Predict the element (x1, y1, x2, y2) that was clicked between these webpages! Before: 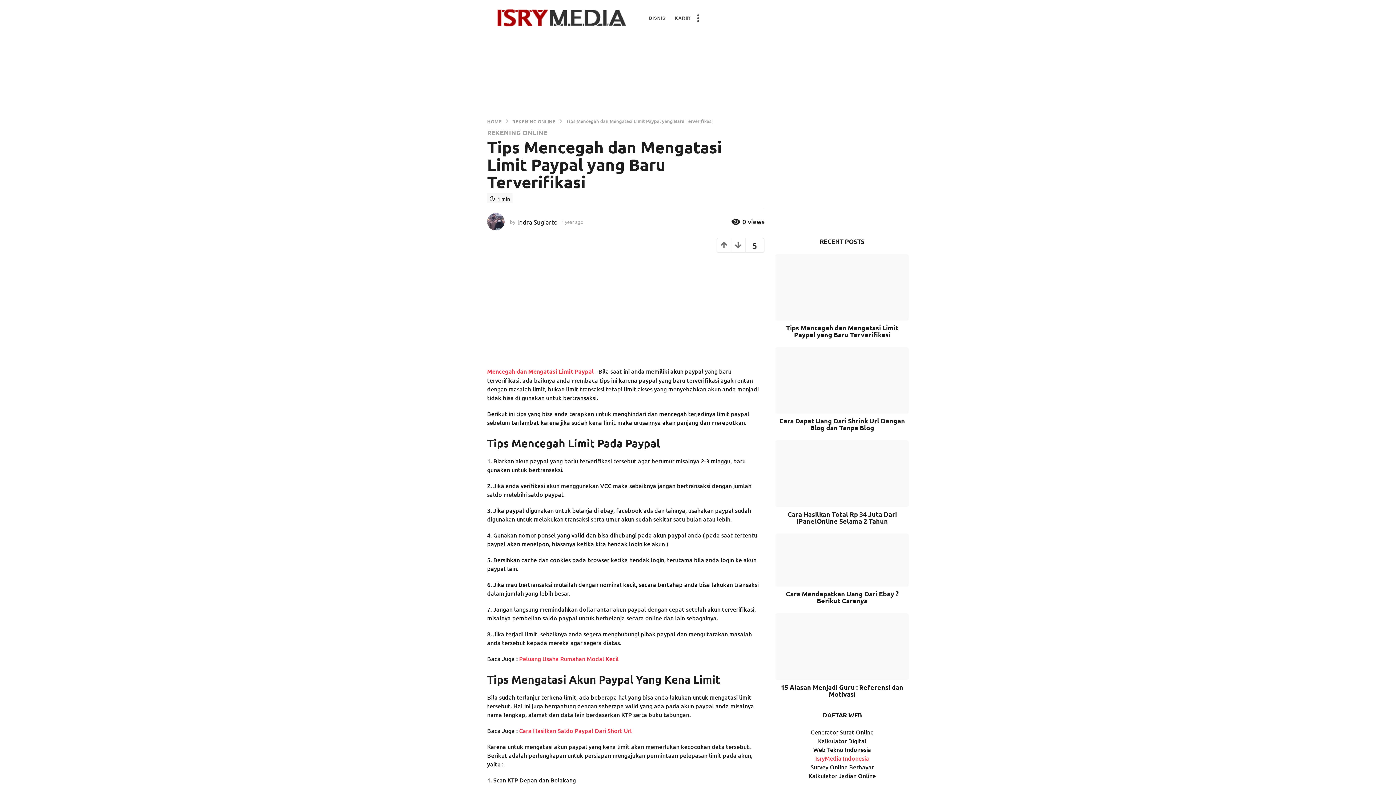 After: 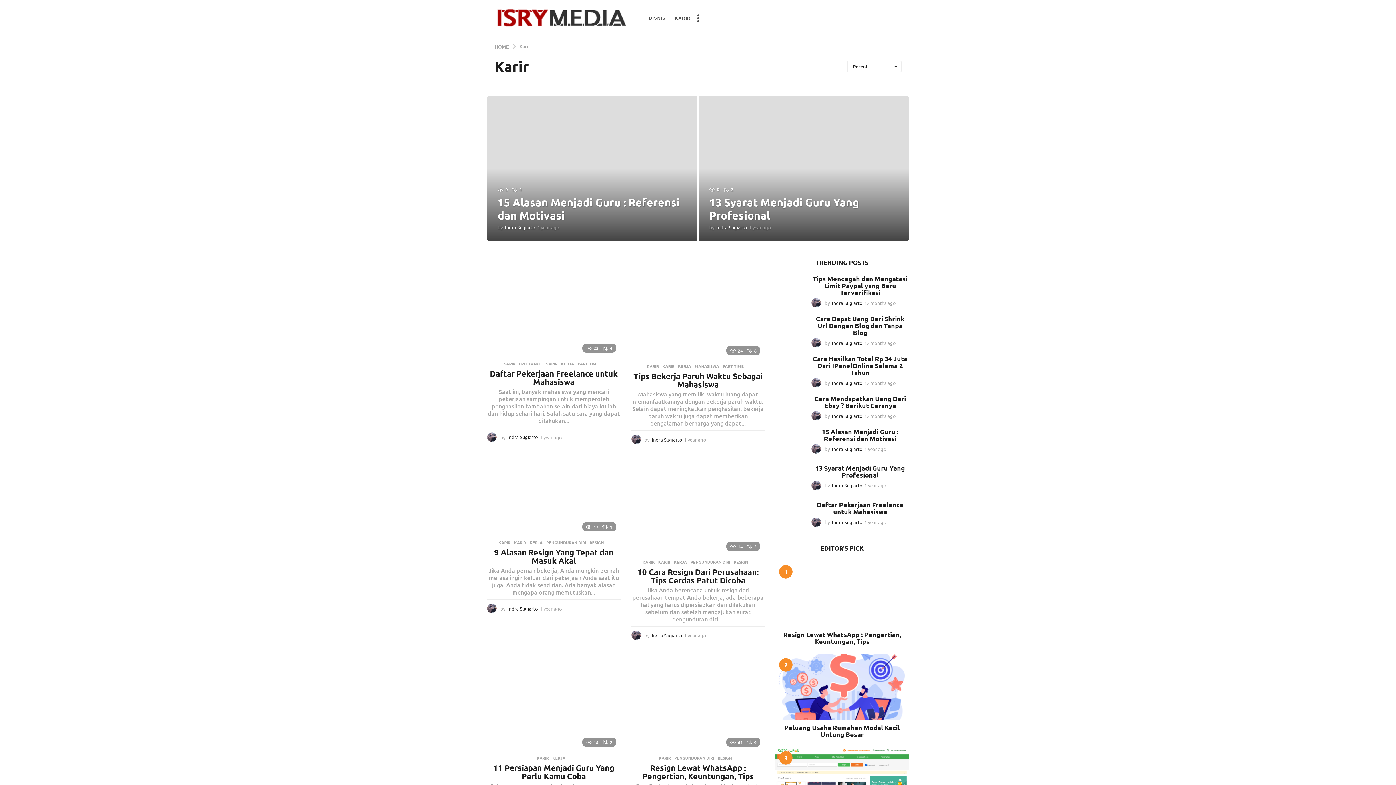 Action: bbox: (674, 10, 690, 25) label: KARIR